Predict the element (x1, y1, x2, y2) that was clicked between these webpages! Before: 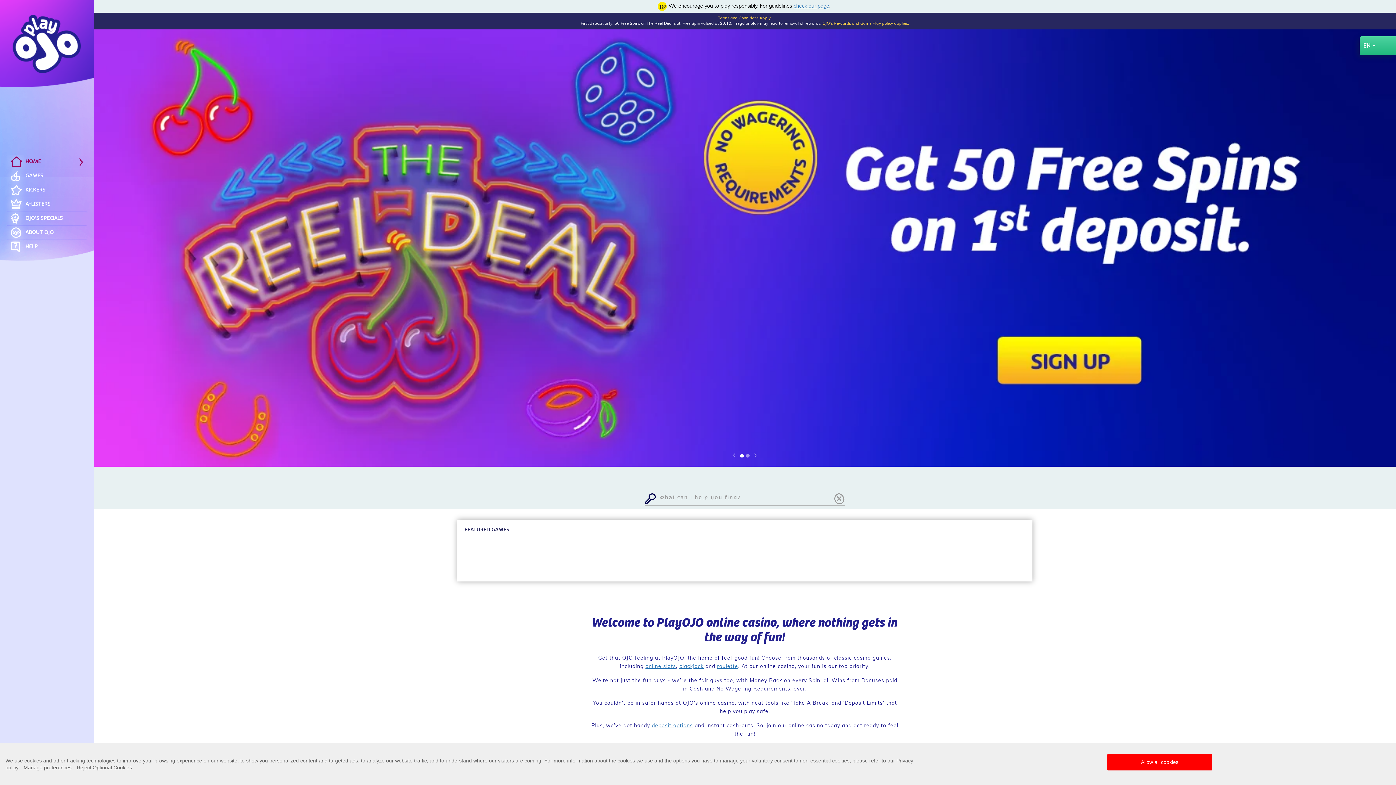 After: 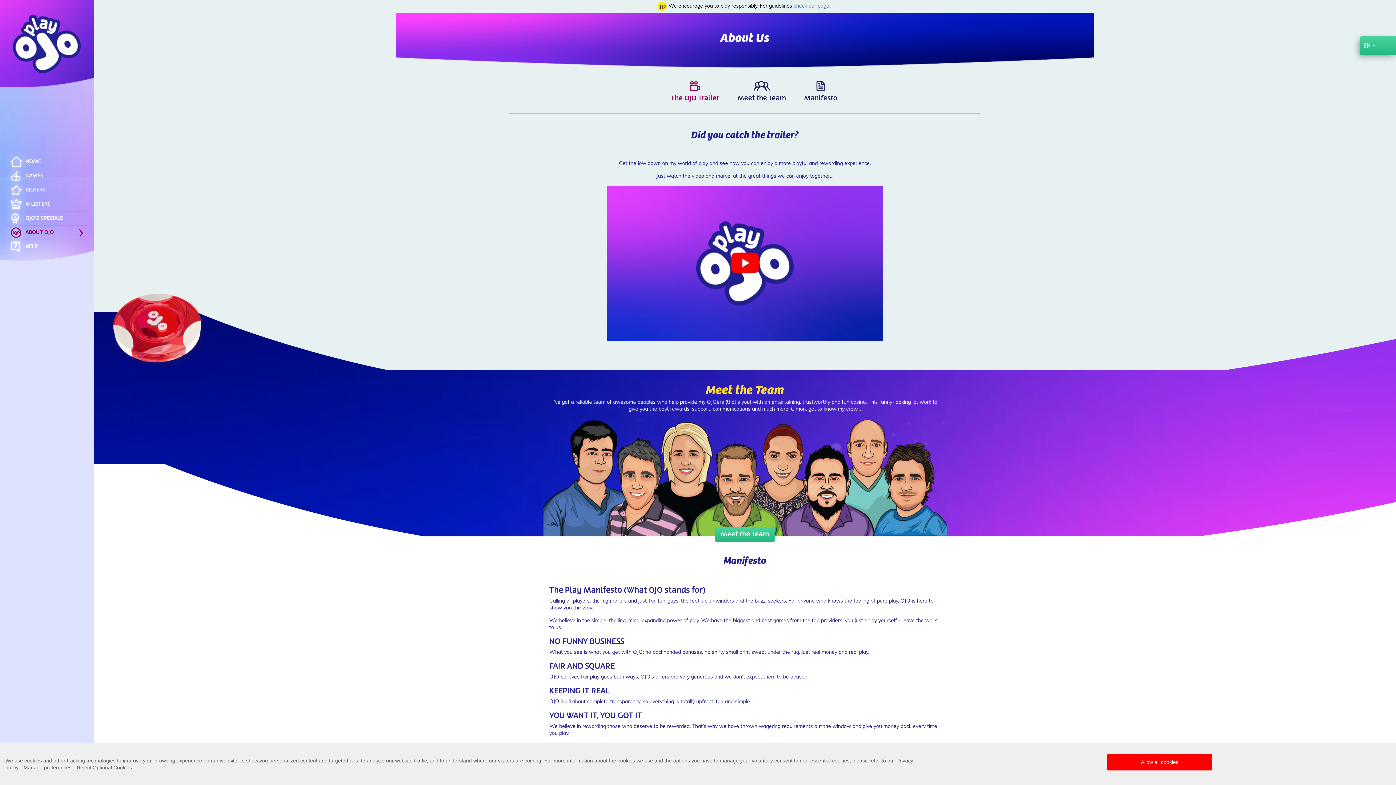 Action: label: ABOUT OJO bbox: (10, 227, 82, 237)